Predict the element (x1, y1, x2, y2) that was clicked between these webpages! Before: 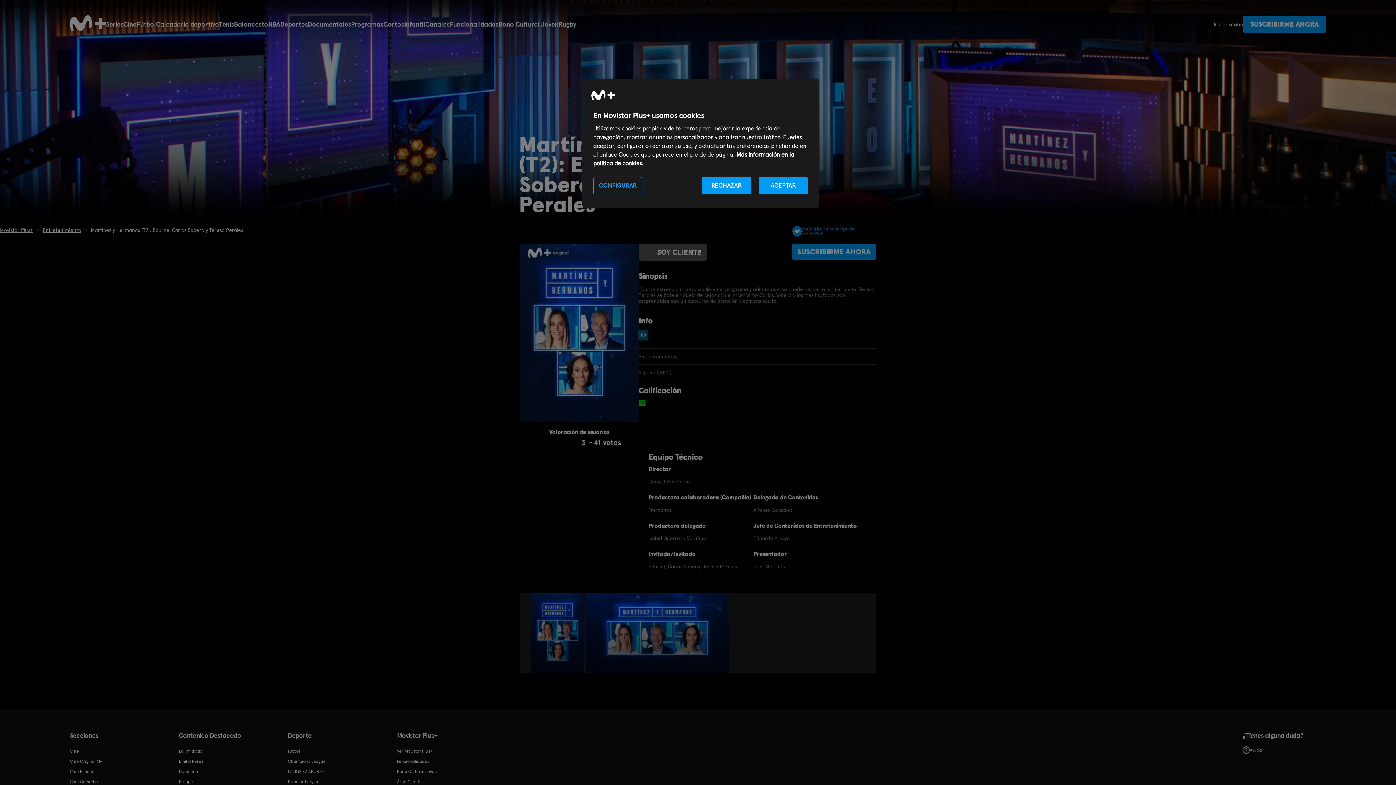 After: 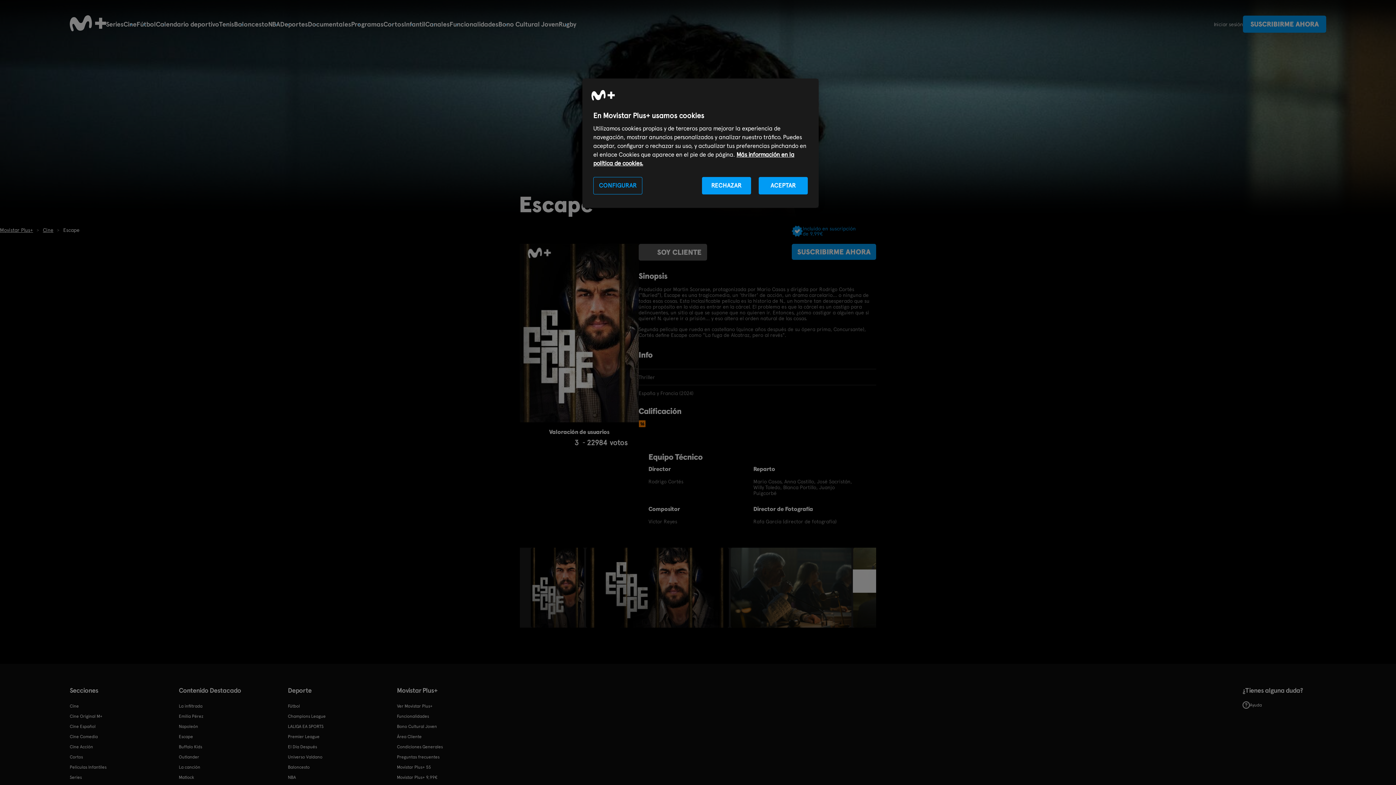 Action: bbox: (178, 777, 193, 786) label: Escape